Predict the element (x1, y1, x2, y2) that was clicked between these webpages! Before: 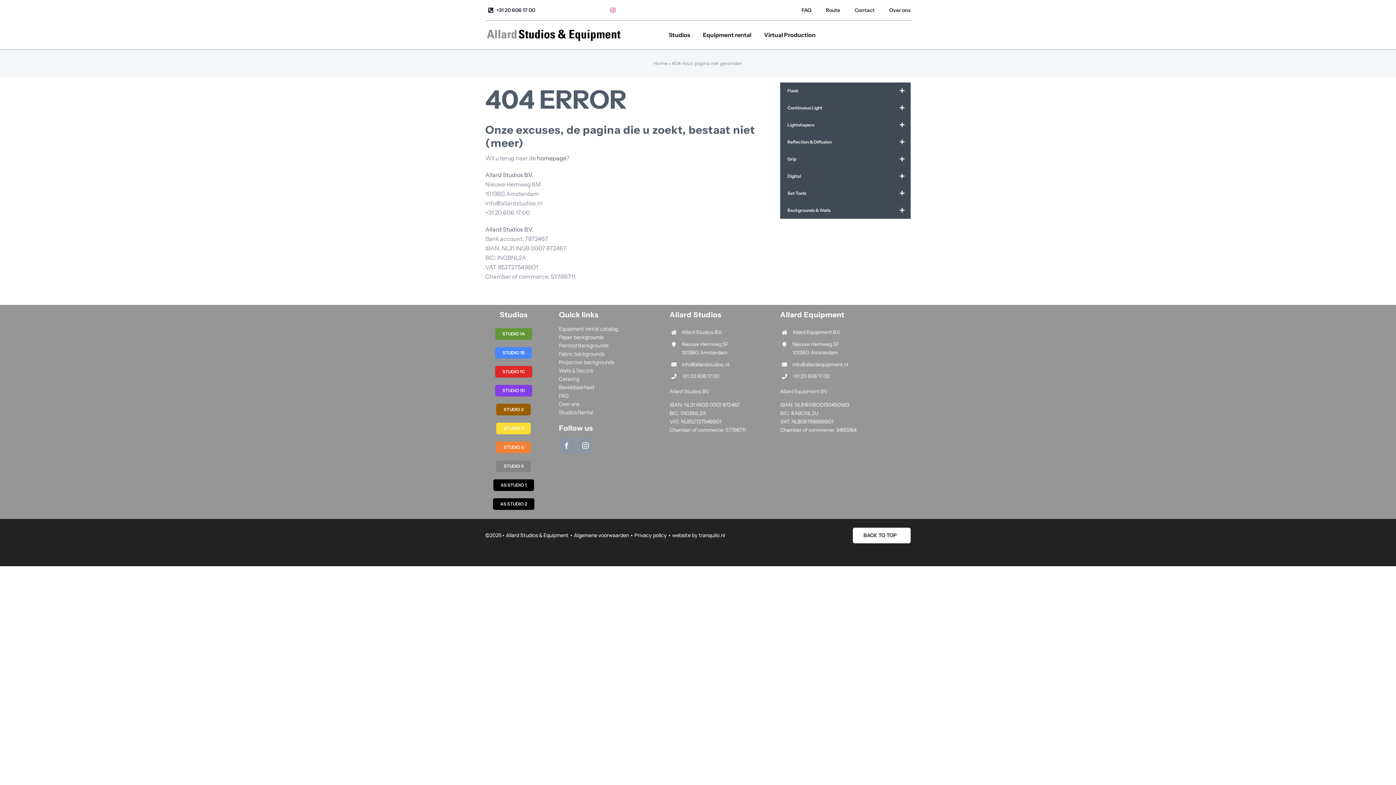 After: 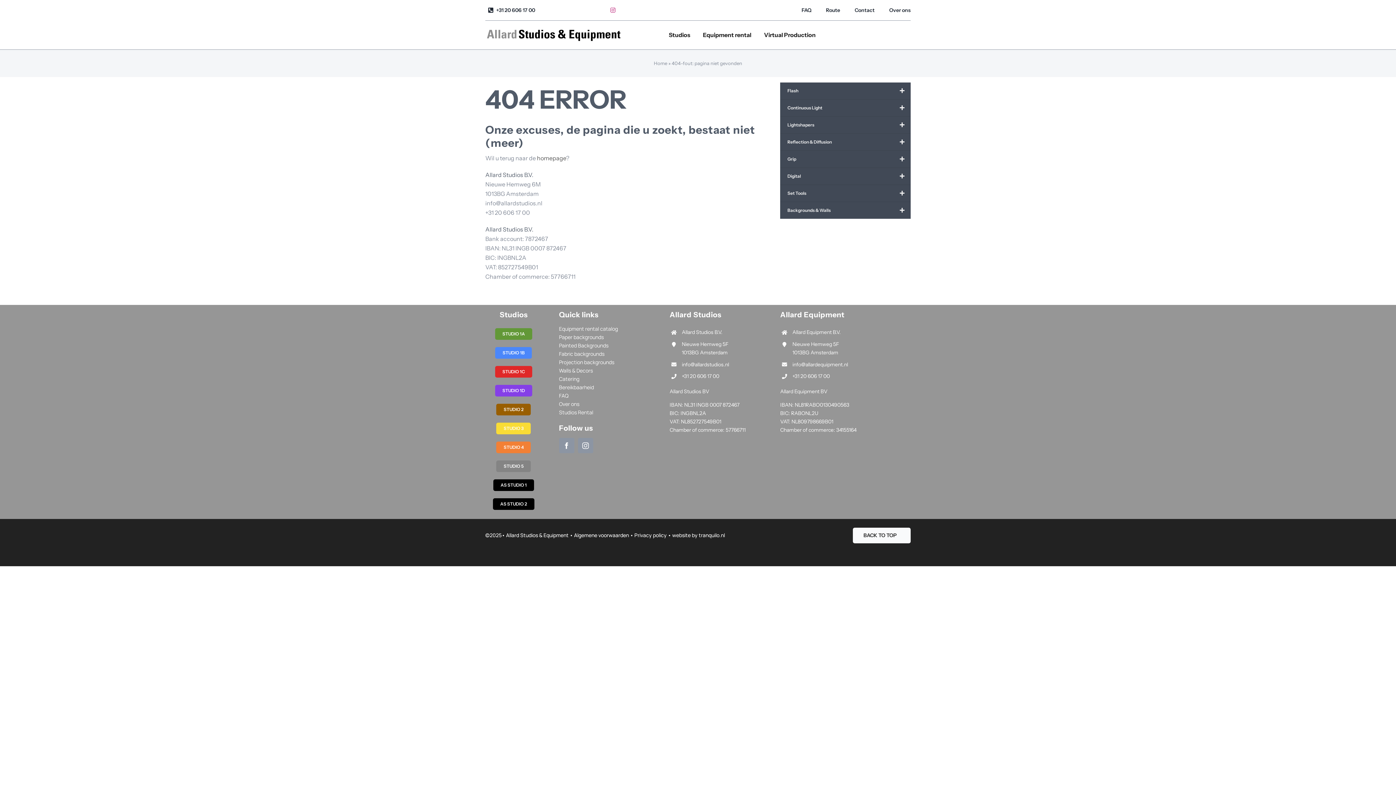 Action: bbox: (853, 527, 910, 543) label: BACK TO TOP